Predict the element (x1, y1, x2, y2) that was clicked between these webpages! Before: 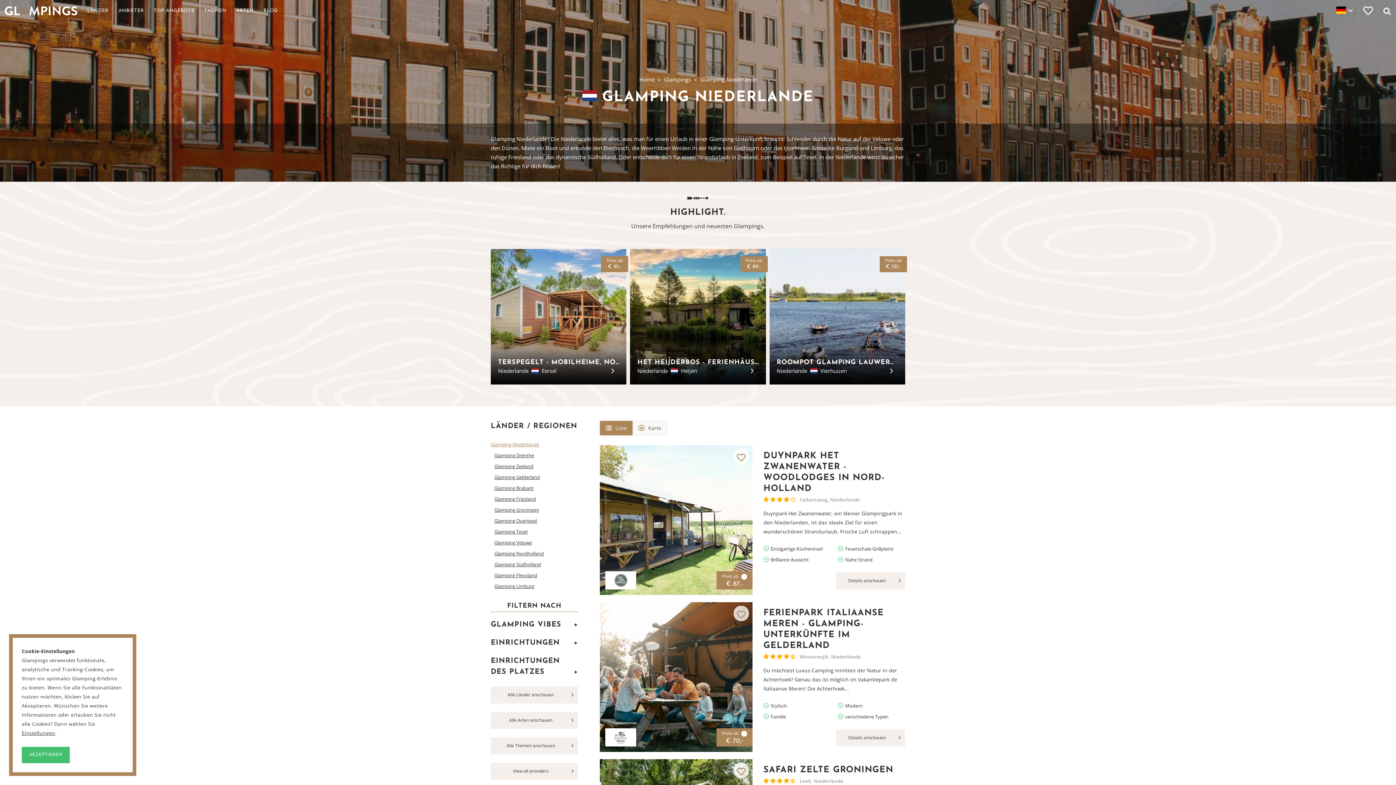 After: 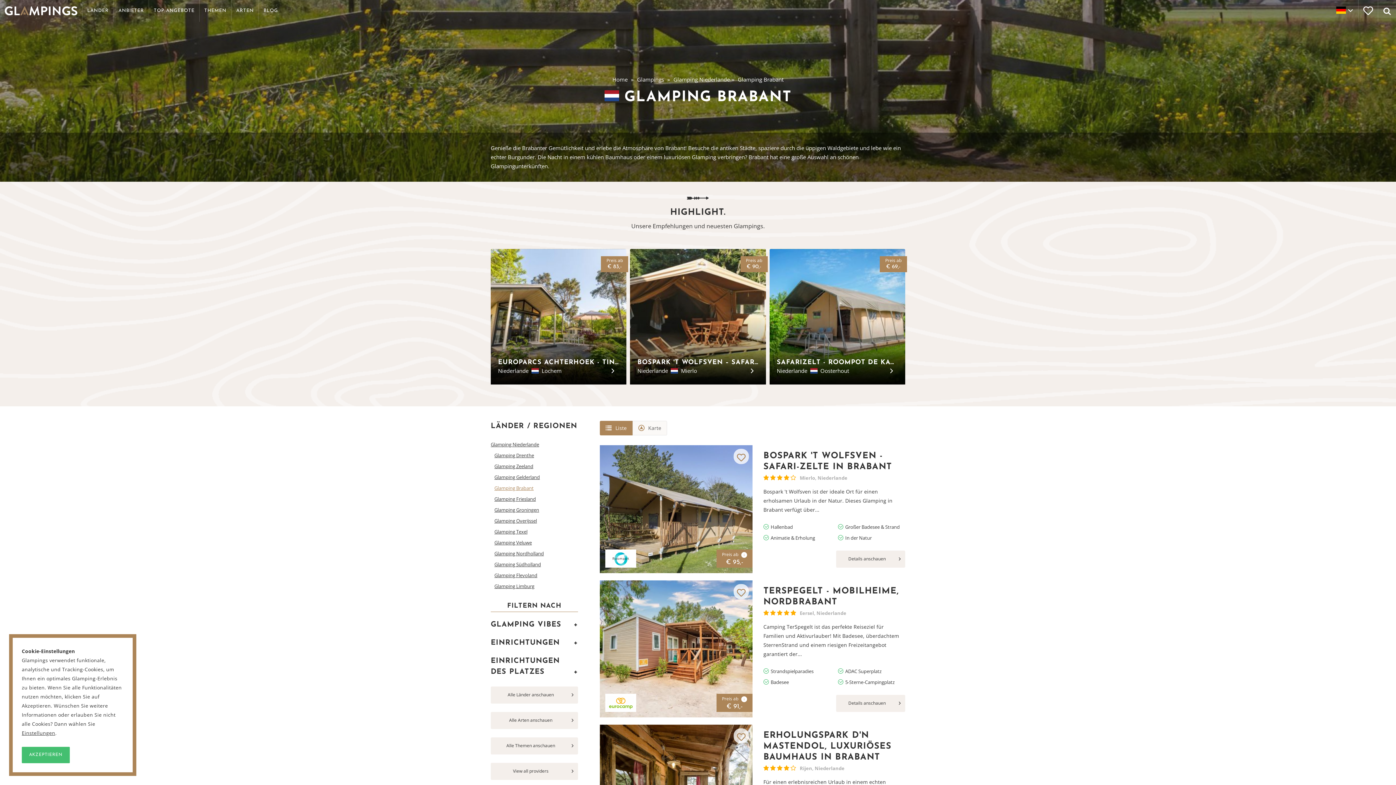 Action: bbox: (494, 485, 533, 491) label: Glamping Brabant